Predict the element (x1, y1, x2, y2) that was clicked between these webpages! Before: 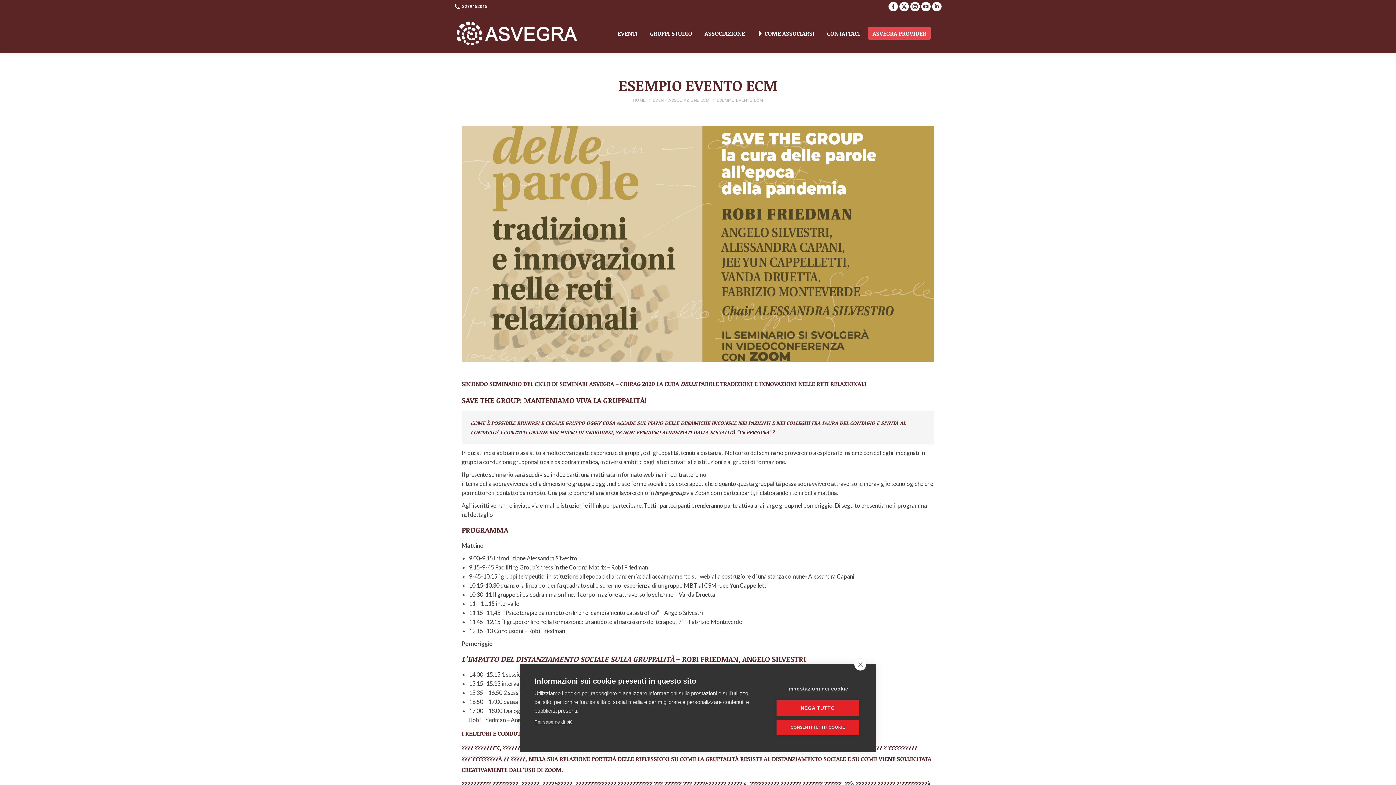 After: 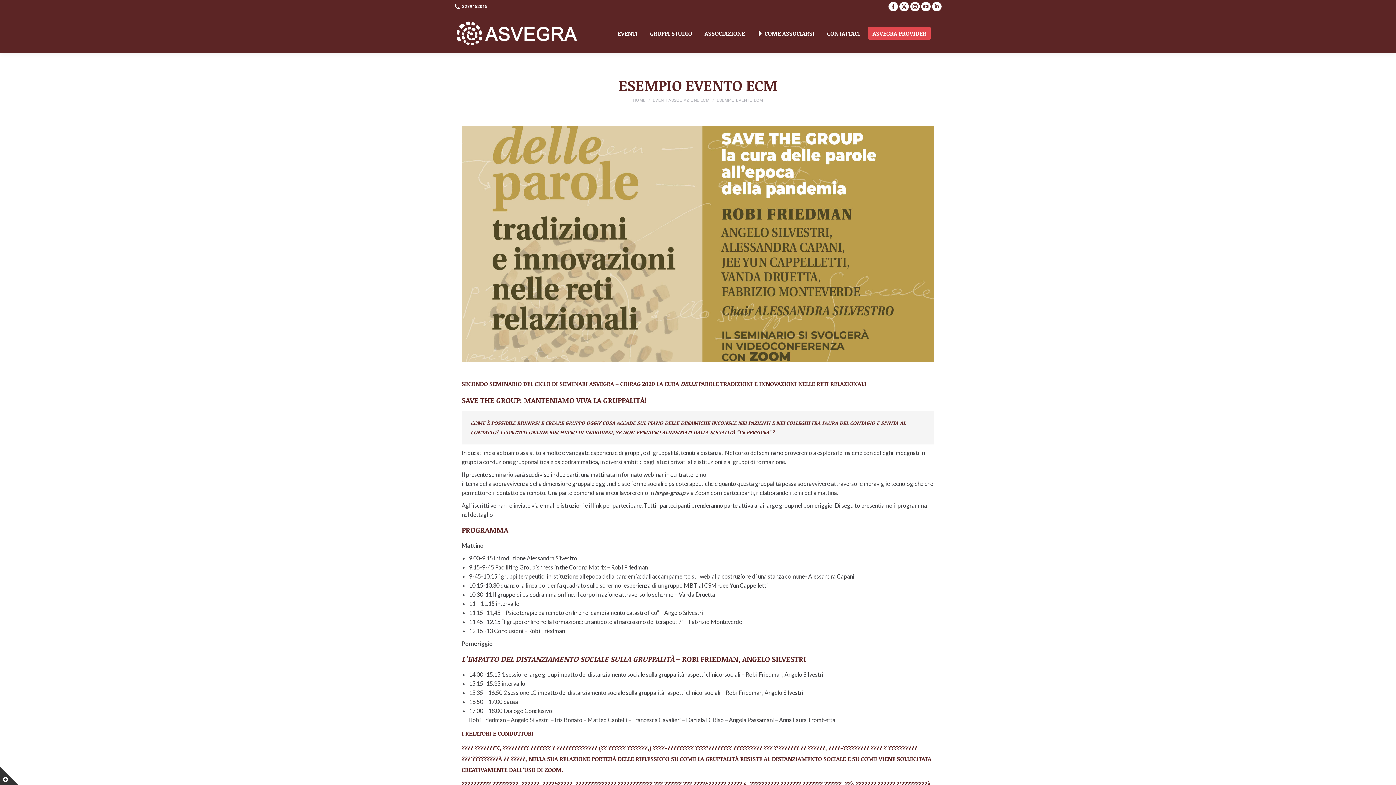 Action: label: NEGA TUTTO bbox: (776, 700, 859, 716)